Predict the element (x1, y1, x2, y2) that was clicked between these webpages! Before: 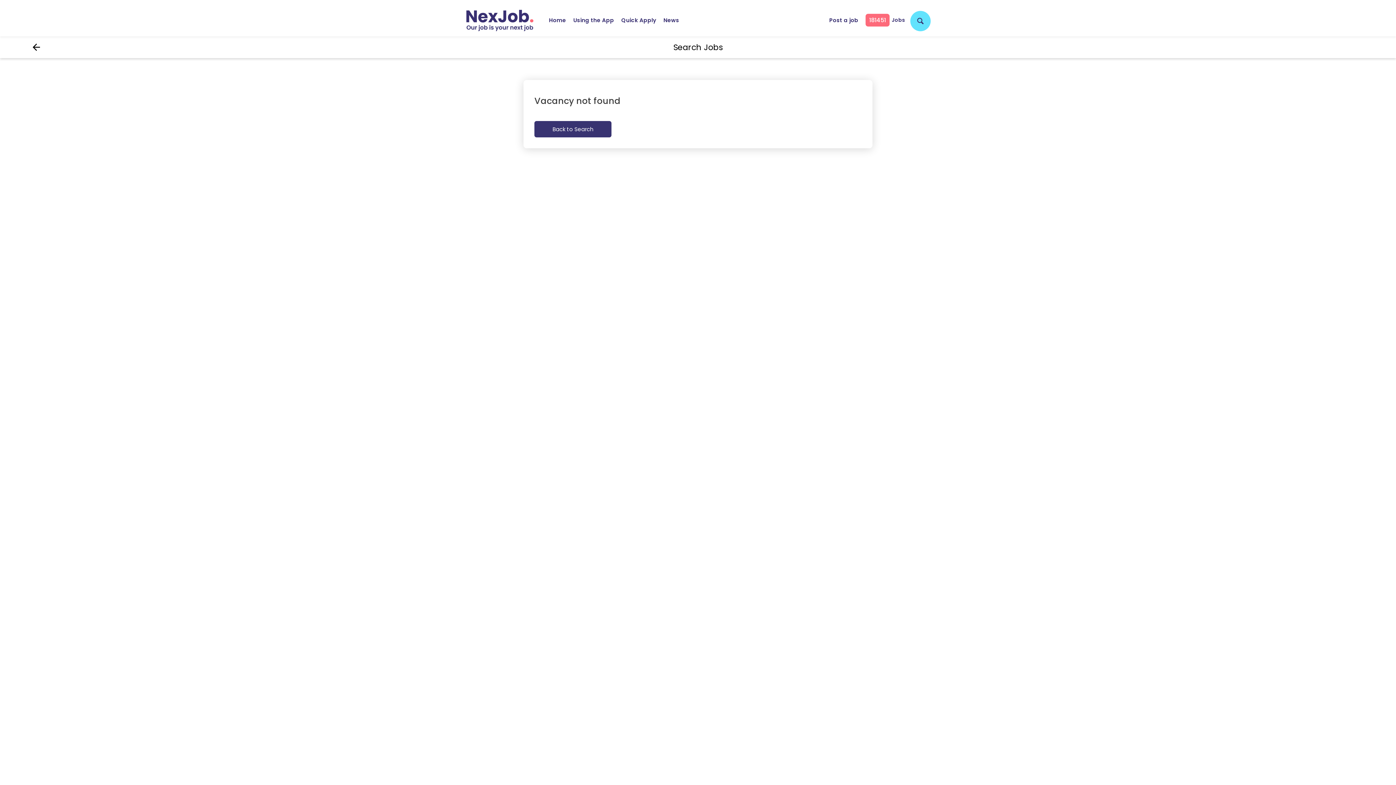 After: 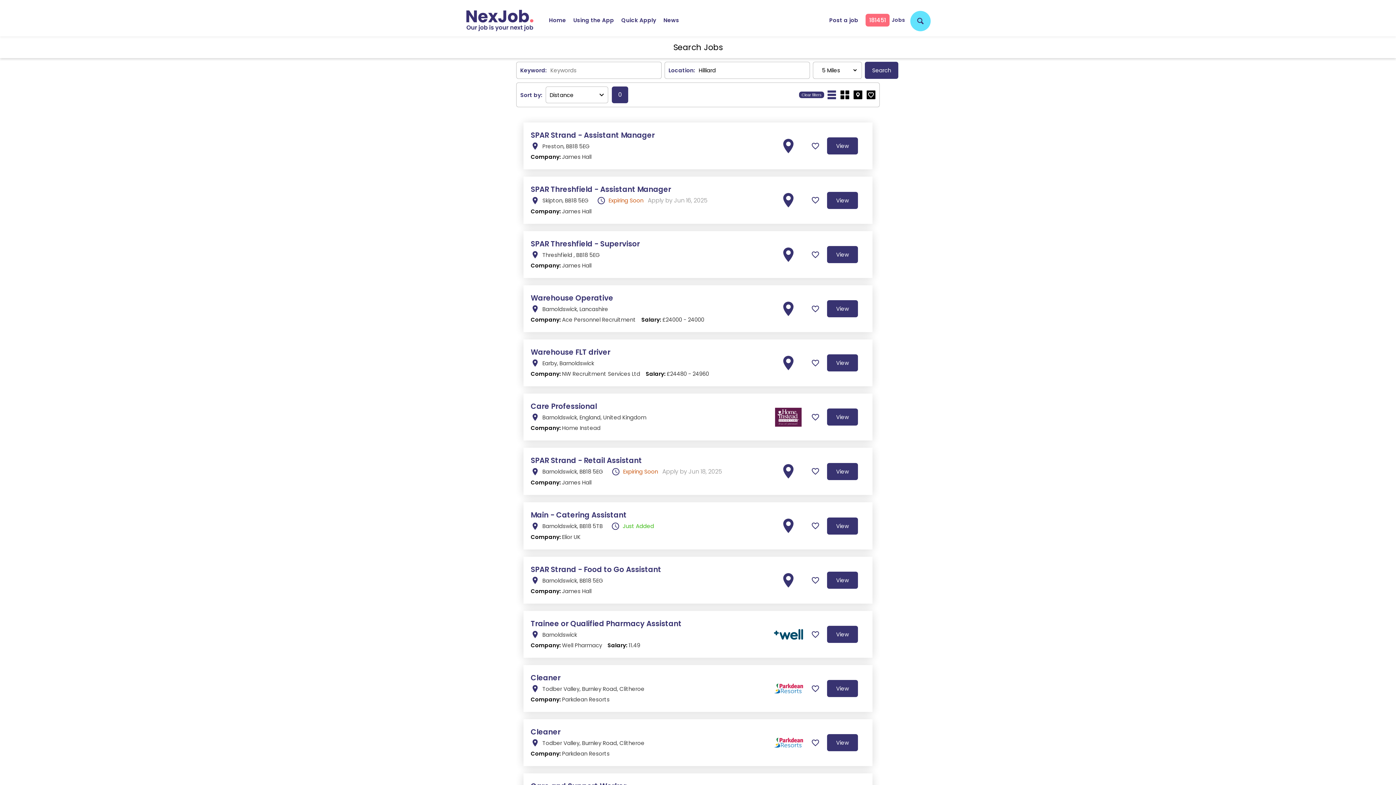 Action: label: Back to Search bbox: (534, 121, 611, 137)